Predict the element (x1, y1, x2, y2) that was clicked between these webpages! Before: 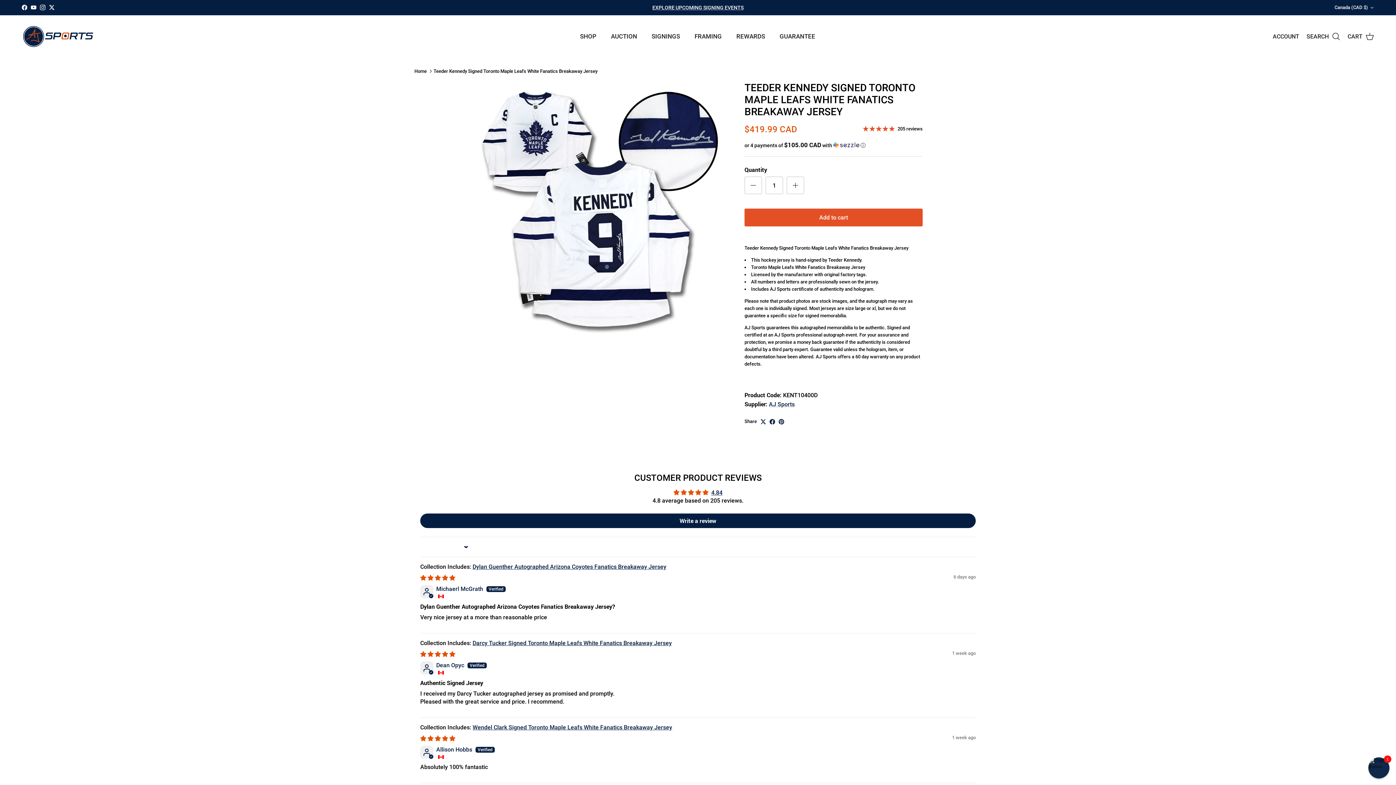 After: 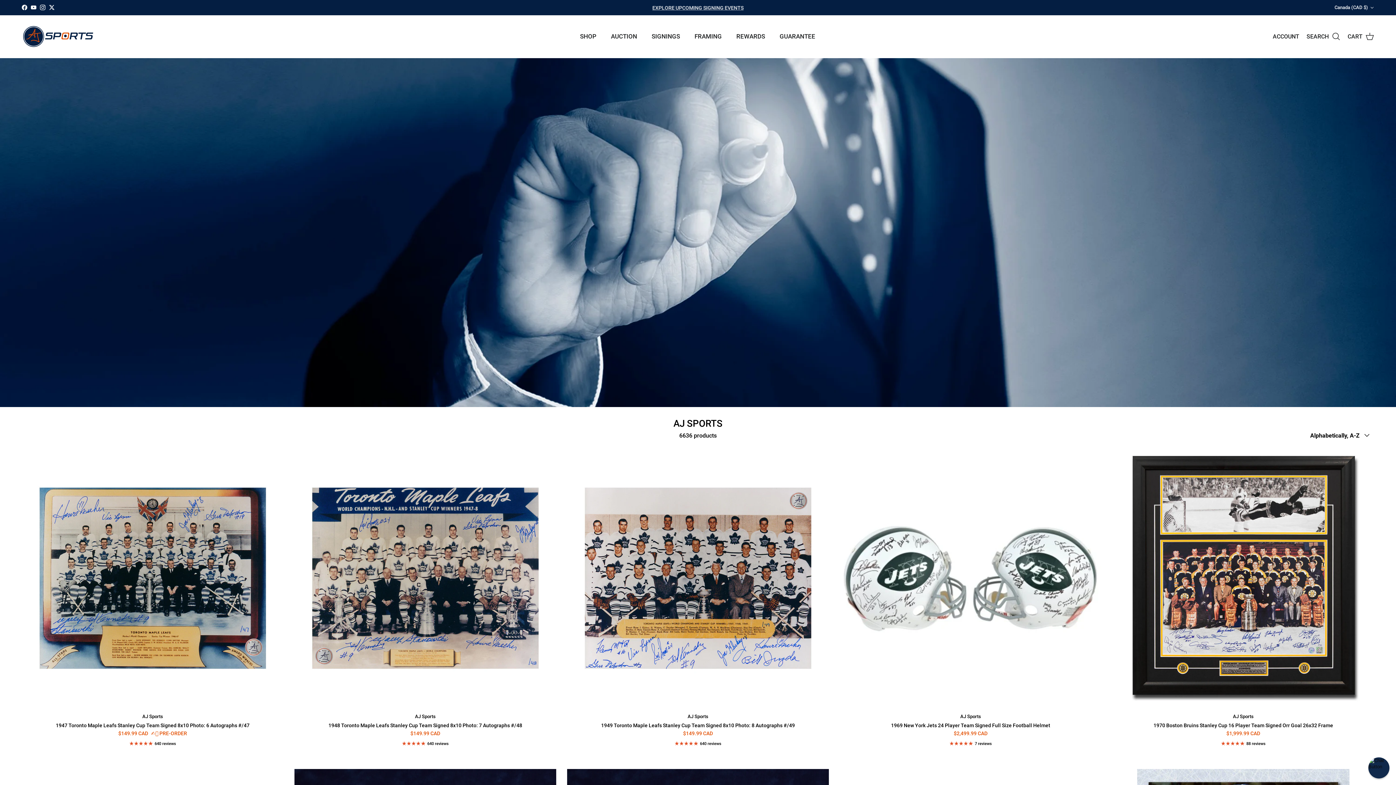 Action: bbox: (769, 401, 794, 408) label: AJ Sports